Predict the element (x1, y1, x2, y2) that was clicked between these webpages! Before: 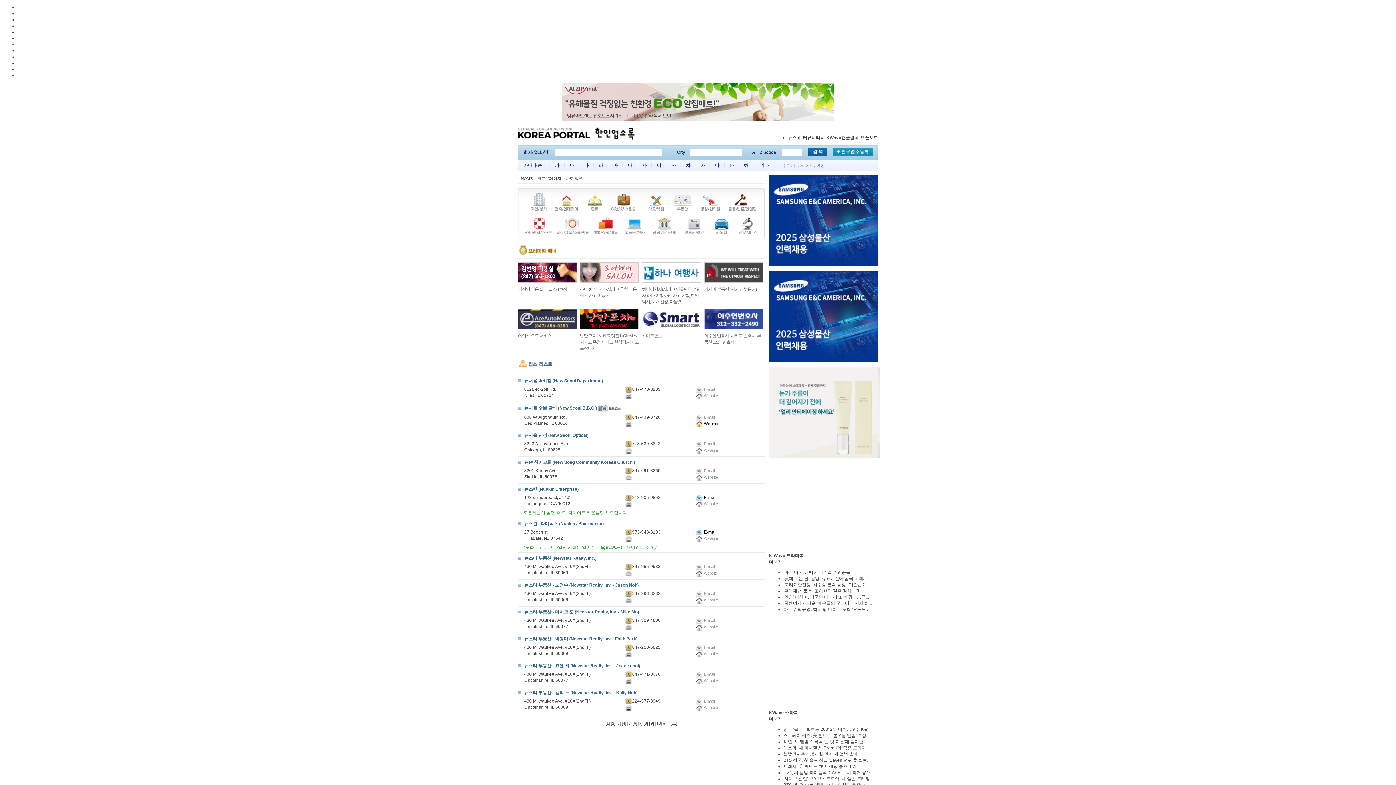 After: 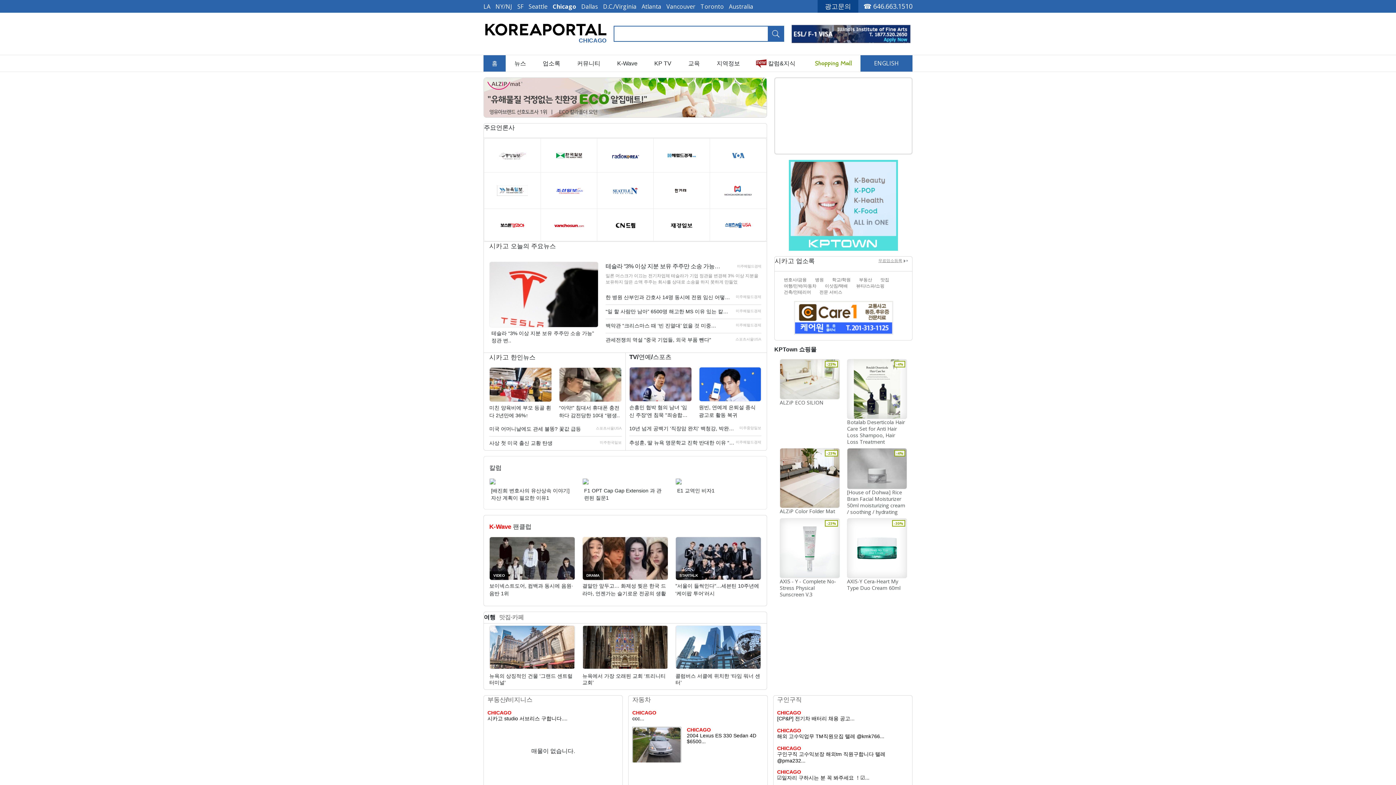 Action: bbox: (518, 134, 590, 139)